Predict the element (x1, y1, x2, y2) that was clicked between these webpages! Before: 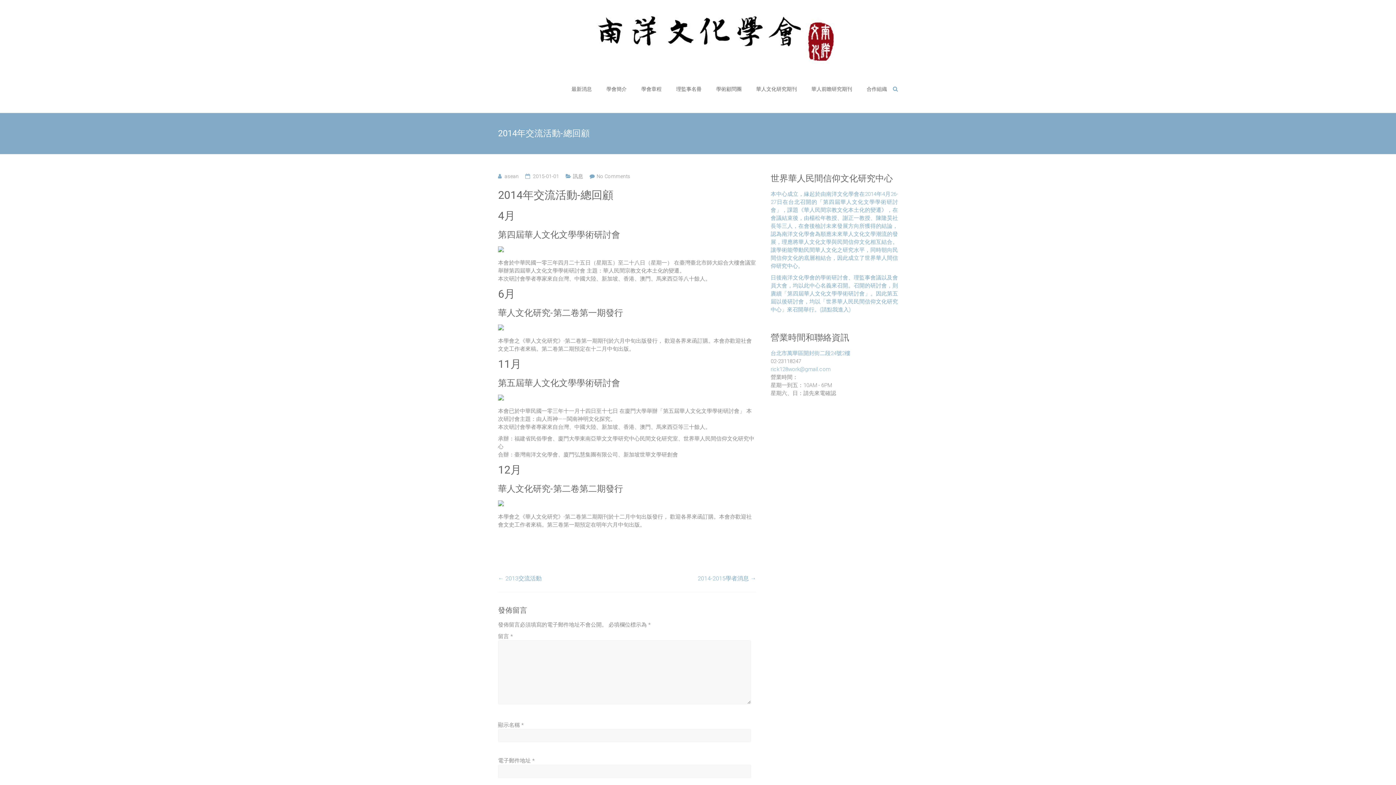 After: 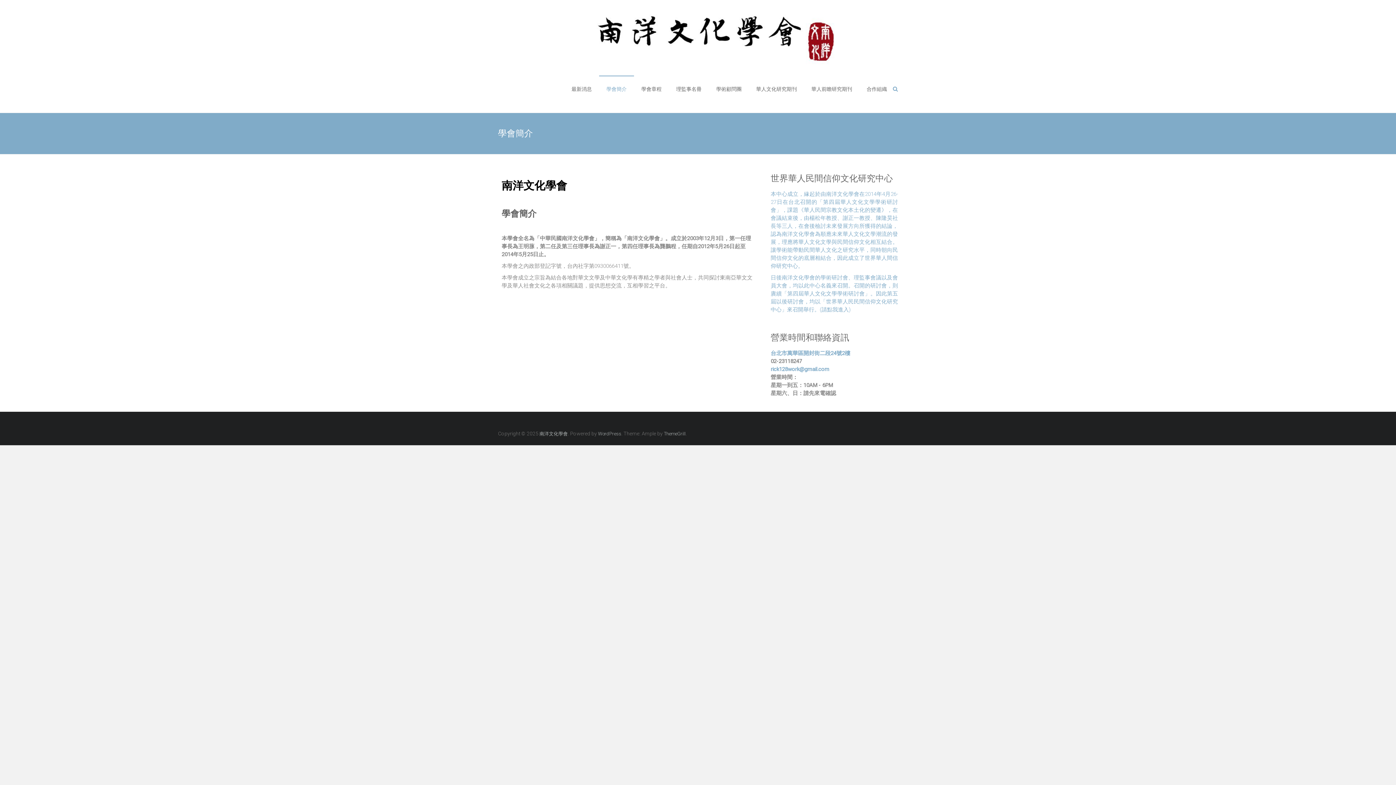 Action: bbox: (606, 76, 626, 101) label: 學會簡介